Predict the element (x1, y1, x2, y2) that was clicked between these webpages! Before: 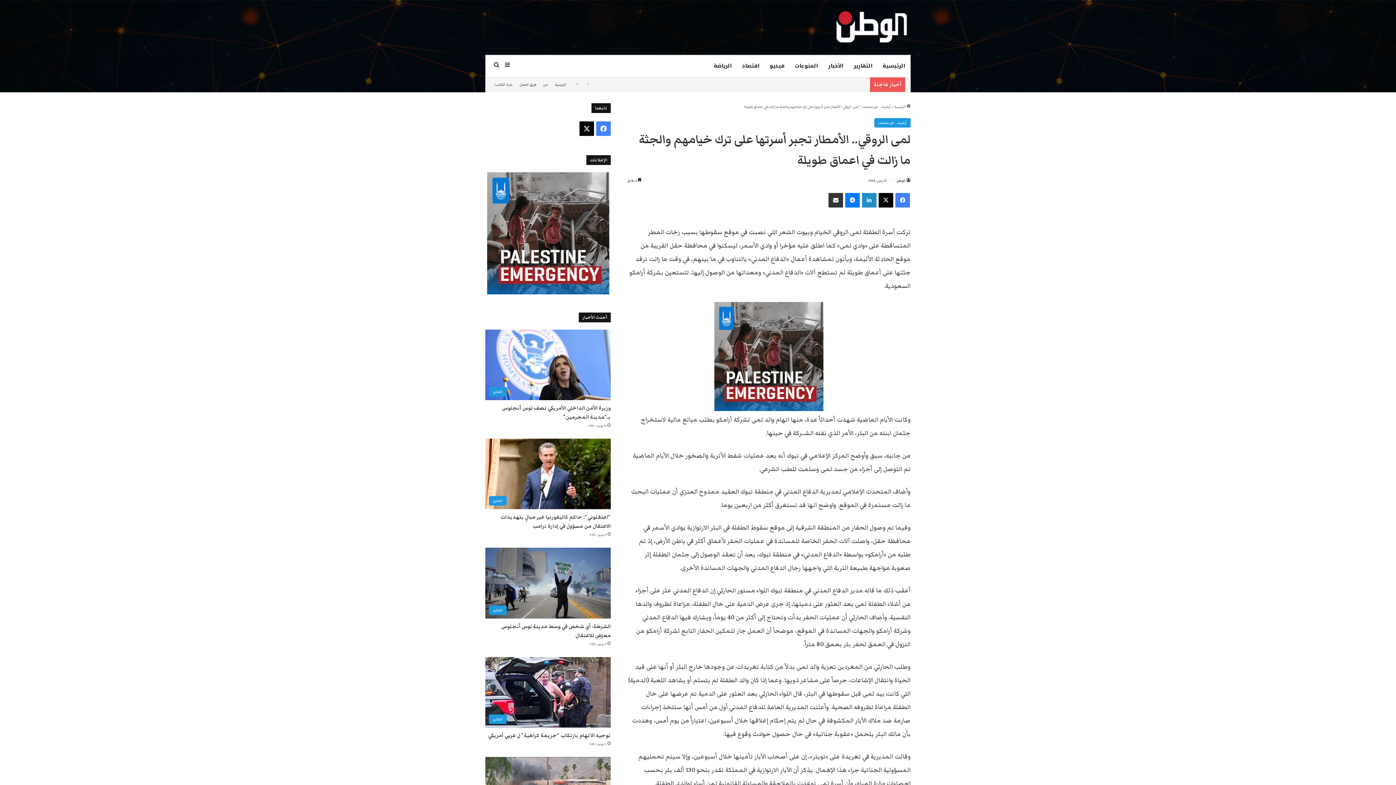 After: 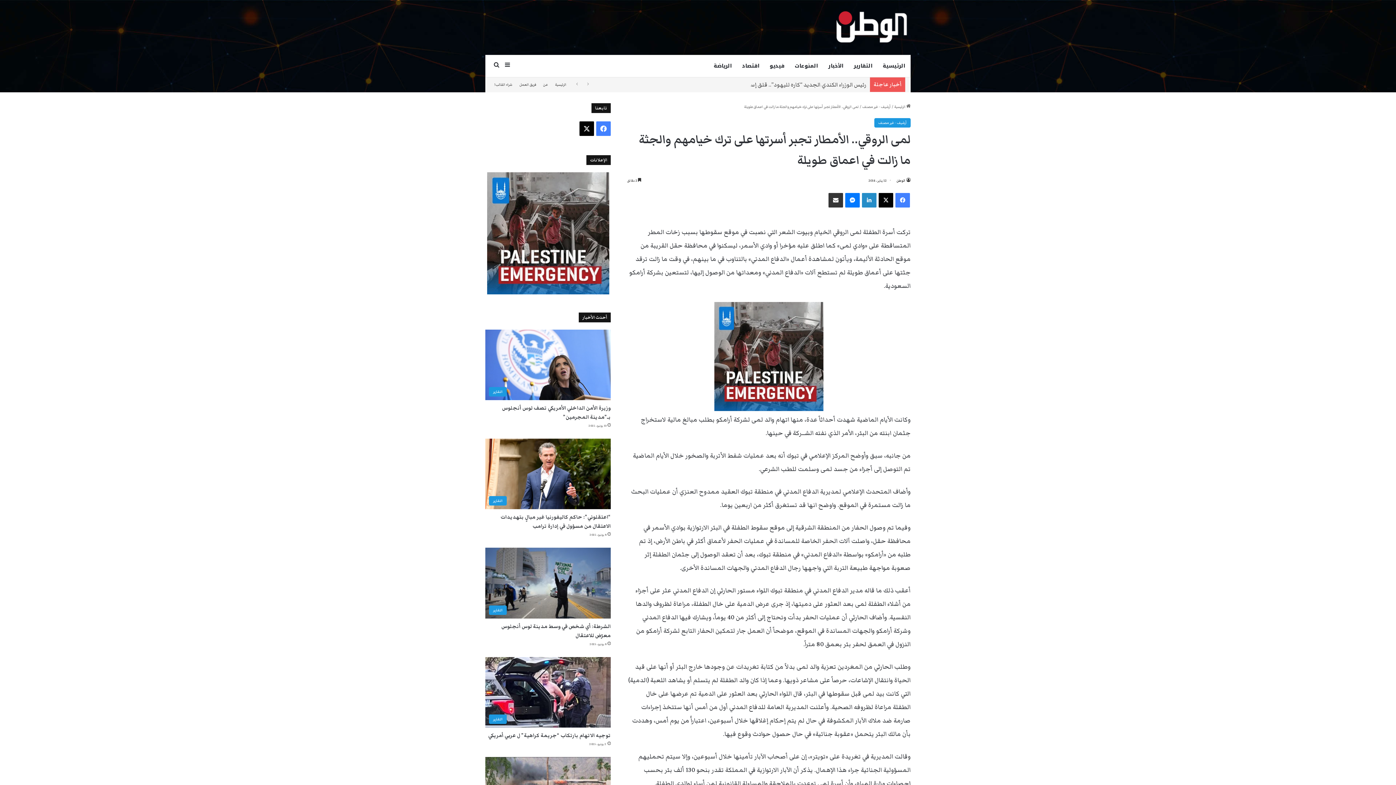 Action: bbox: (485, 172, 610, 294)